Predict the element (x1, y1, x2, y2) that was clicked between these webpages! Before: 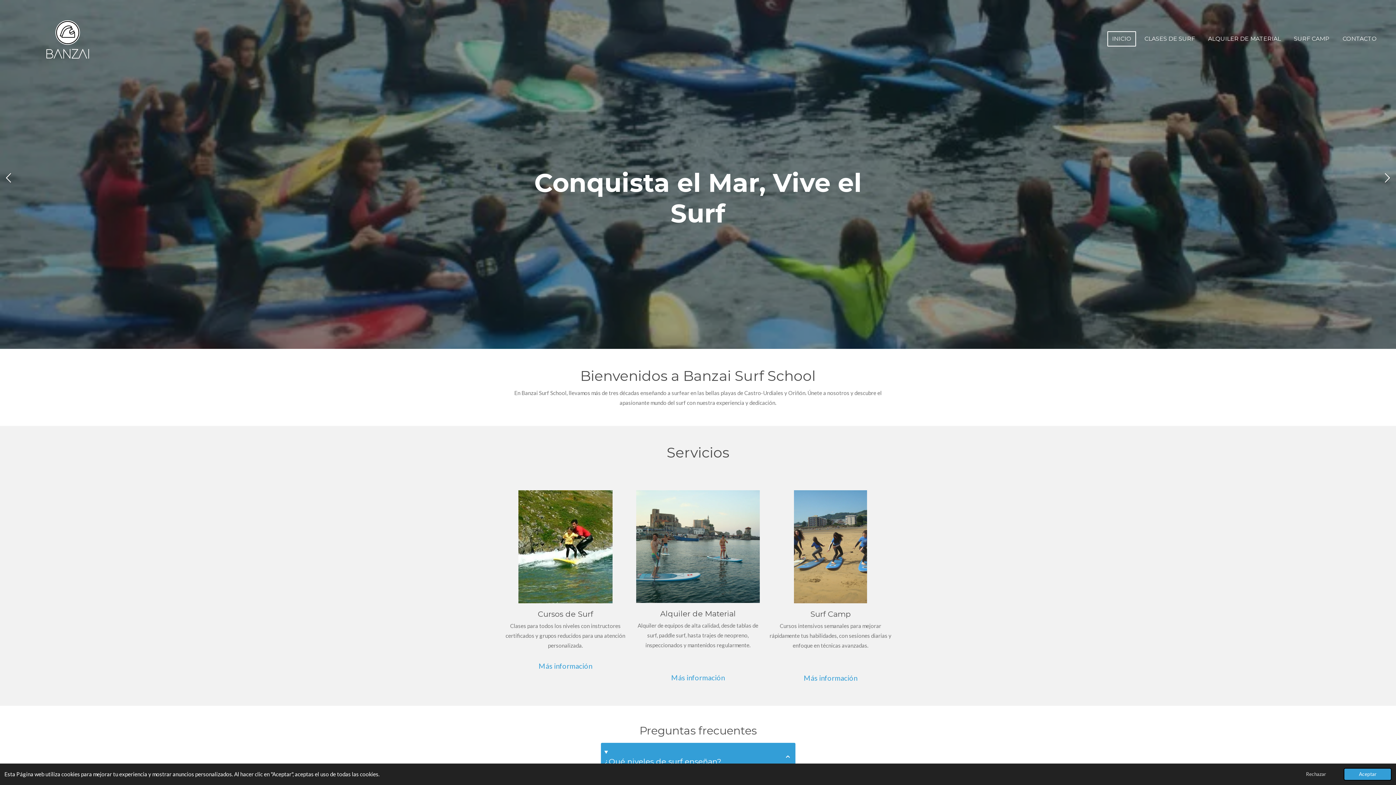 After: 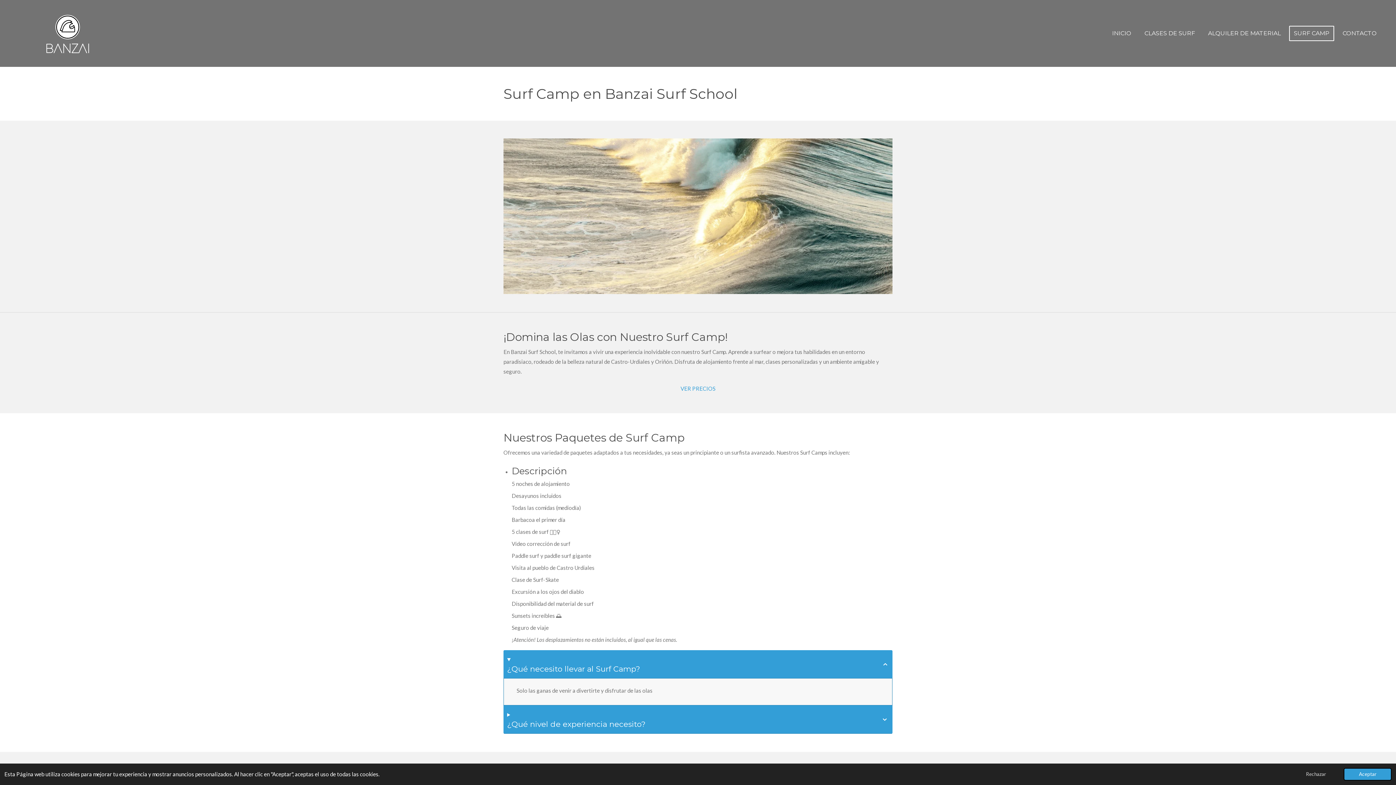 Action: label: Más información bbox: (797, 668, 863, 688)